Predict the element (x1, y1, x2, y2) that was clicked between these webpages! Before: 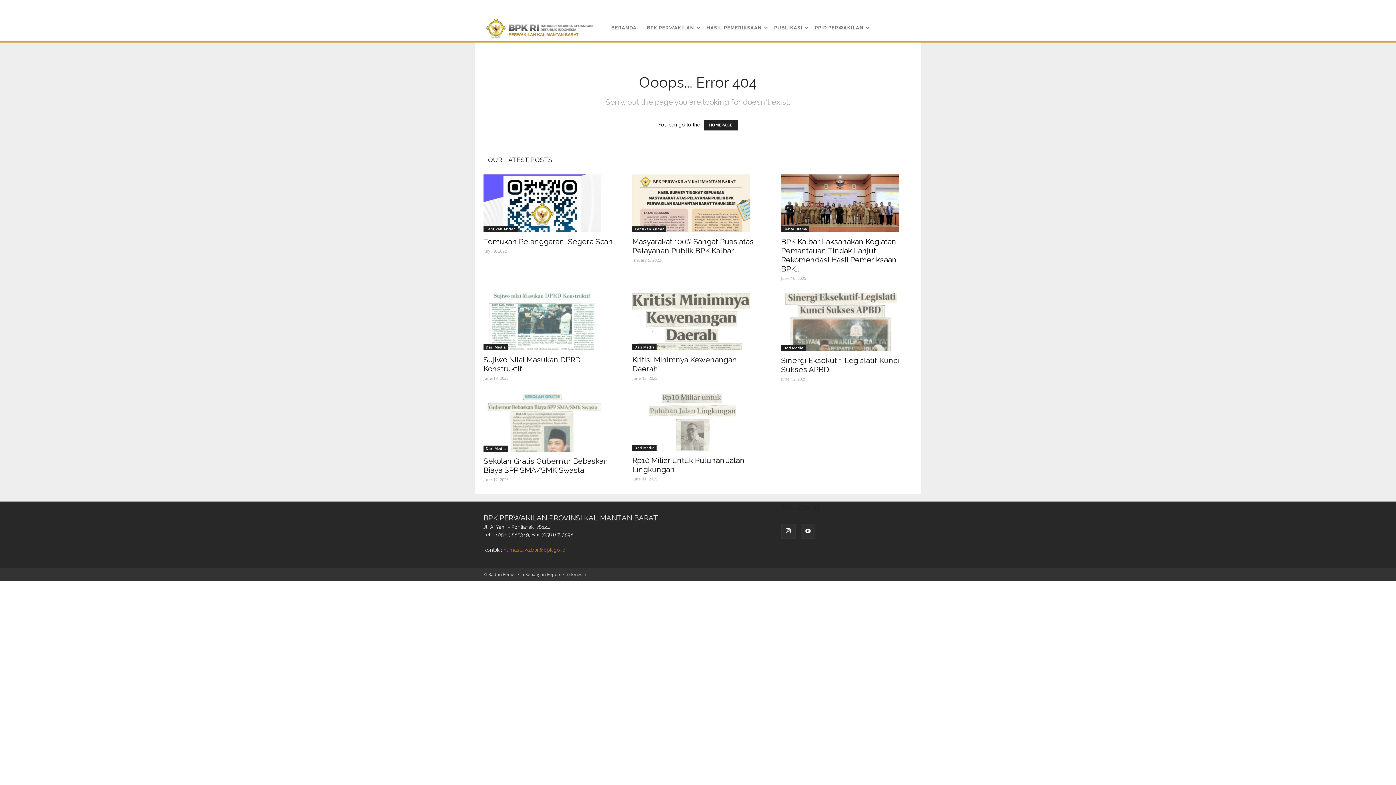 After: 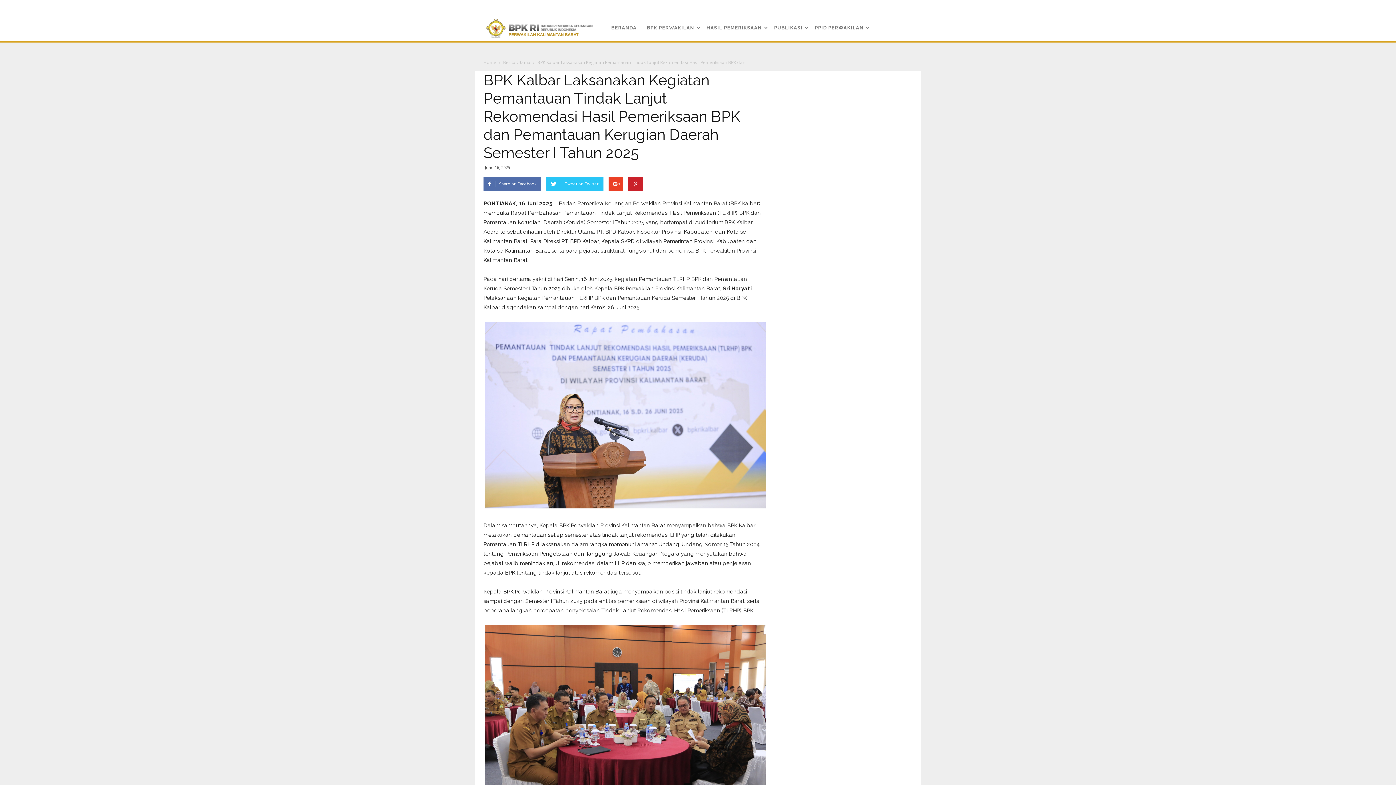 Action: bbox: (781, 236, 896, 273) label: BPK Kalbar Laksanakan Kegiatan Pemantauan Tindak Lanjut Rekomendasi Hasil Pemeriksaan BPK...